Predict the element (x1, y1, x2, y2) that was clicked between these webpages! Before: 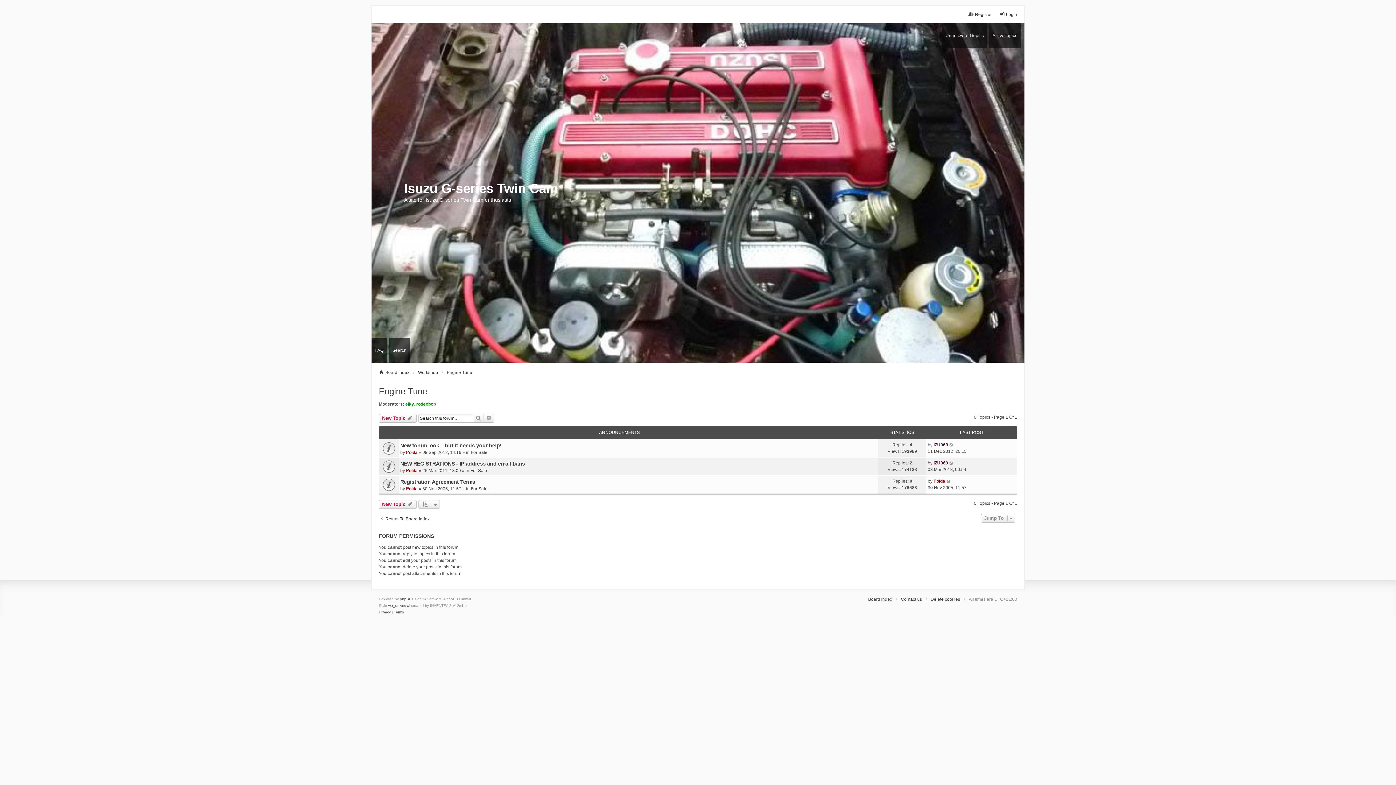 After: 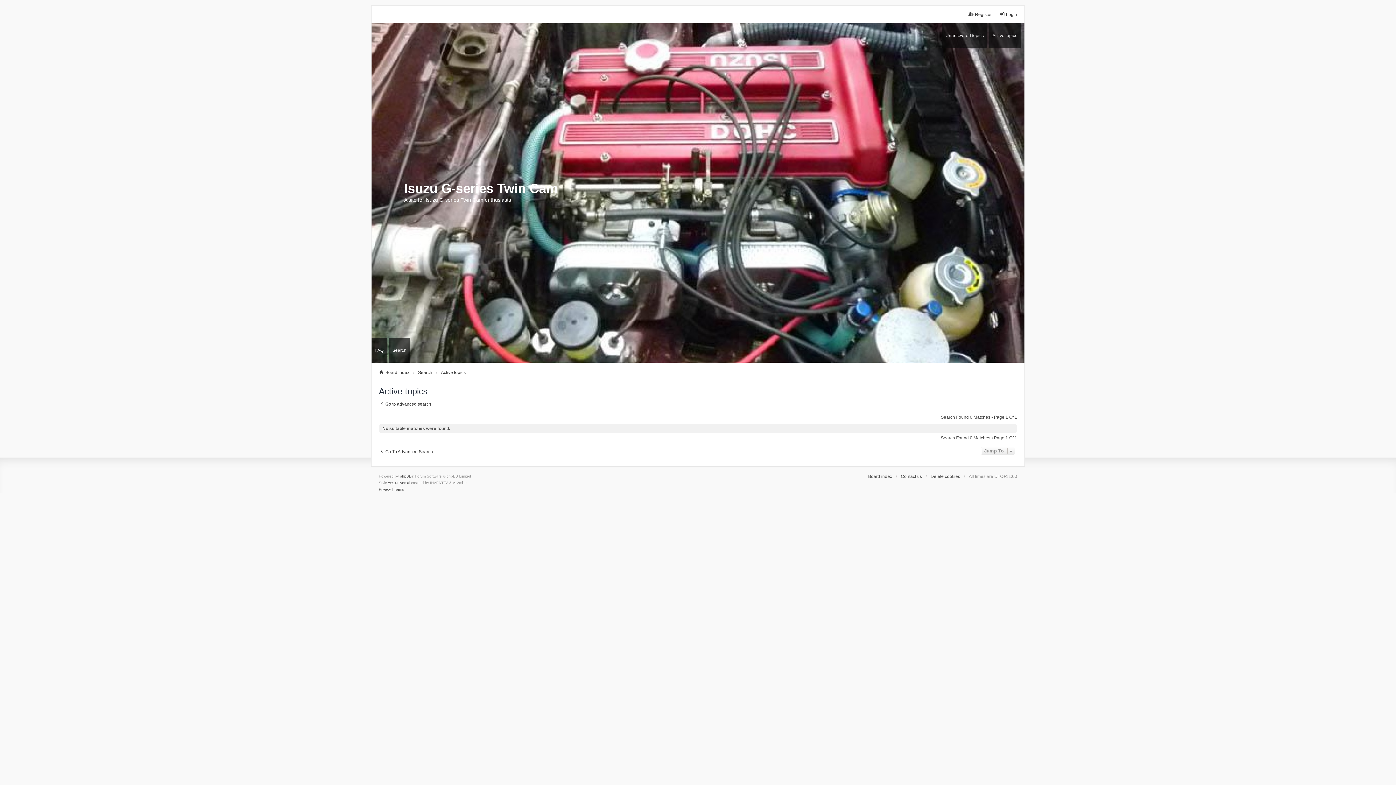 Action: bbox: (989, 23, 1021, 47) label: Active topics